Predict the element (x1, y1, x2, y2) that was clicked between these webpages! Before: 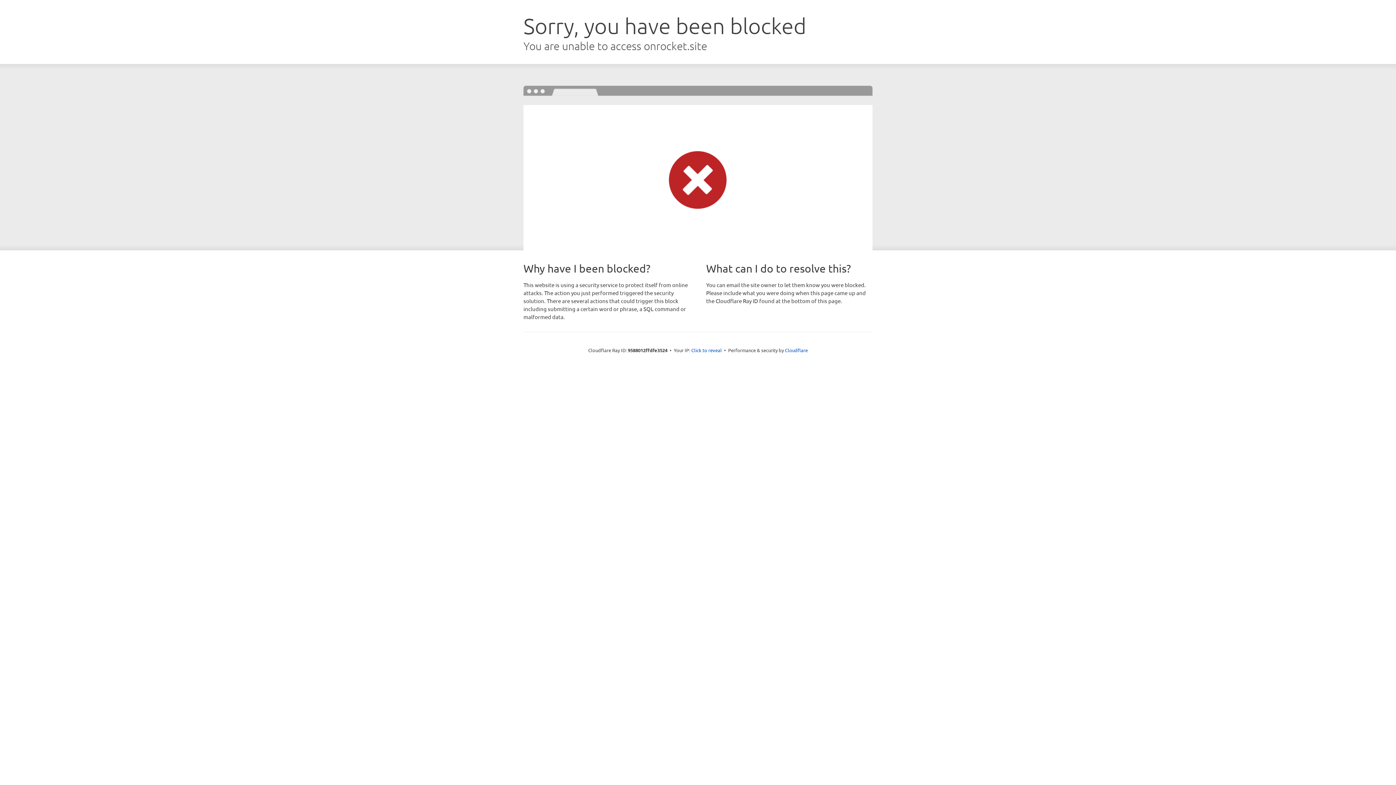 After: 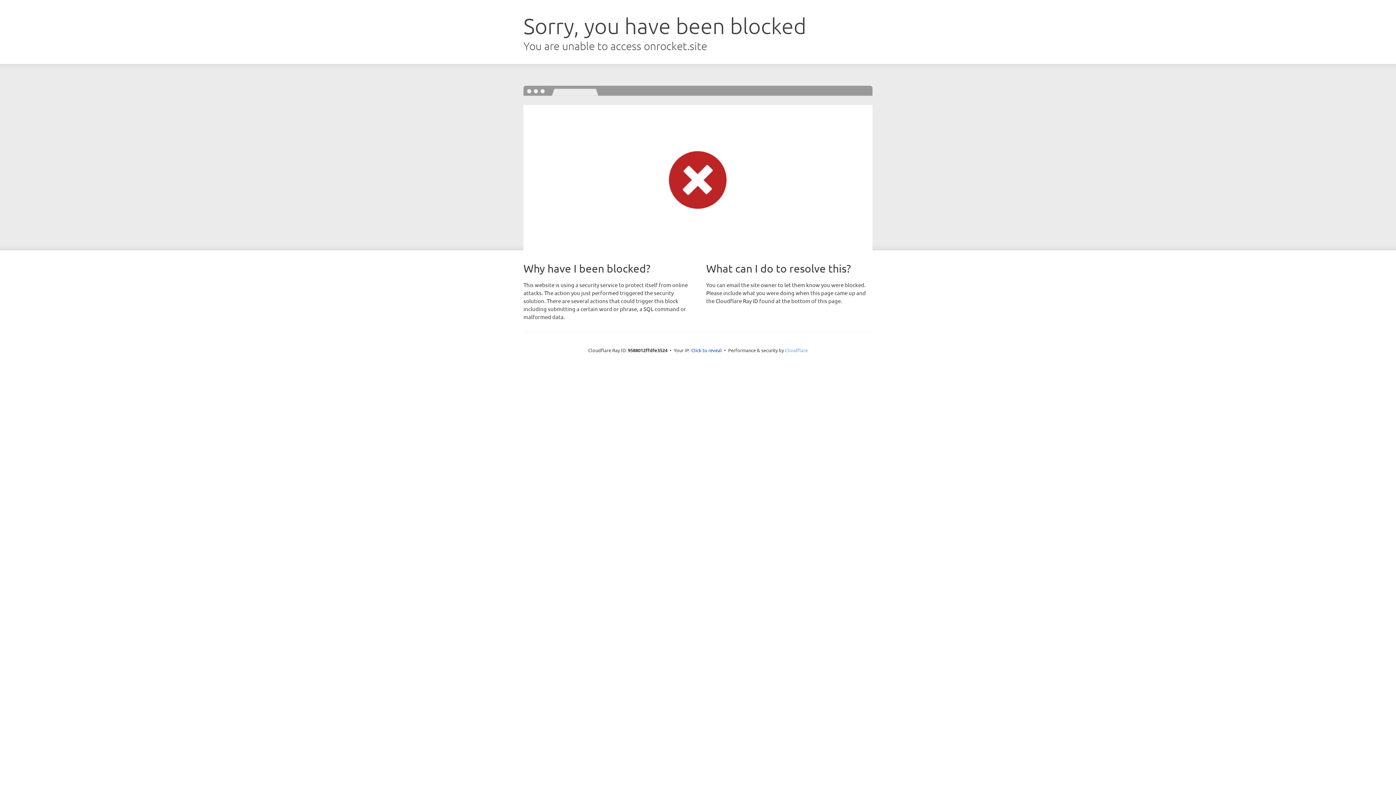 Action: bbox: (785, 347, 808, 353) label: Cloudflare